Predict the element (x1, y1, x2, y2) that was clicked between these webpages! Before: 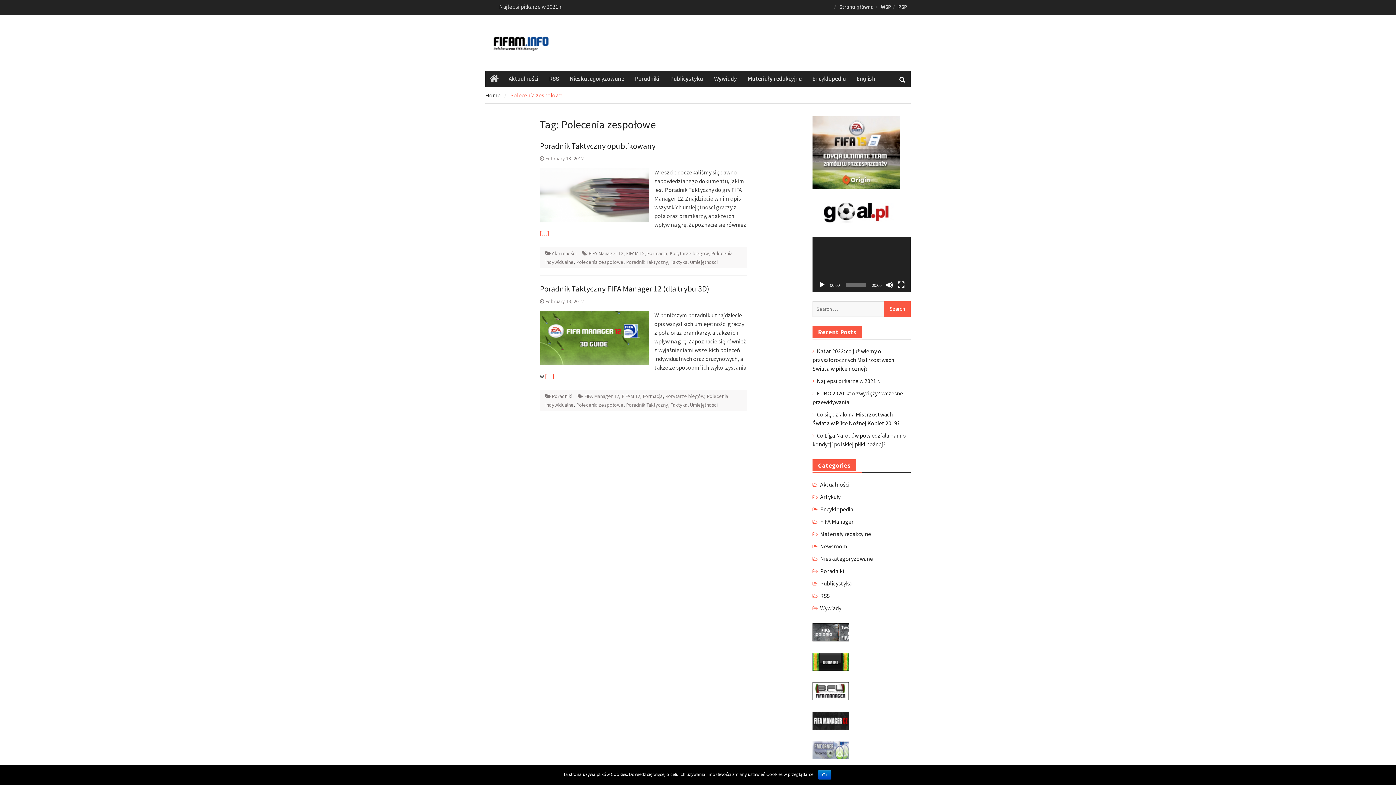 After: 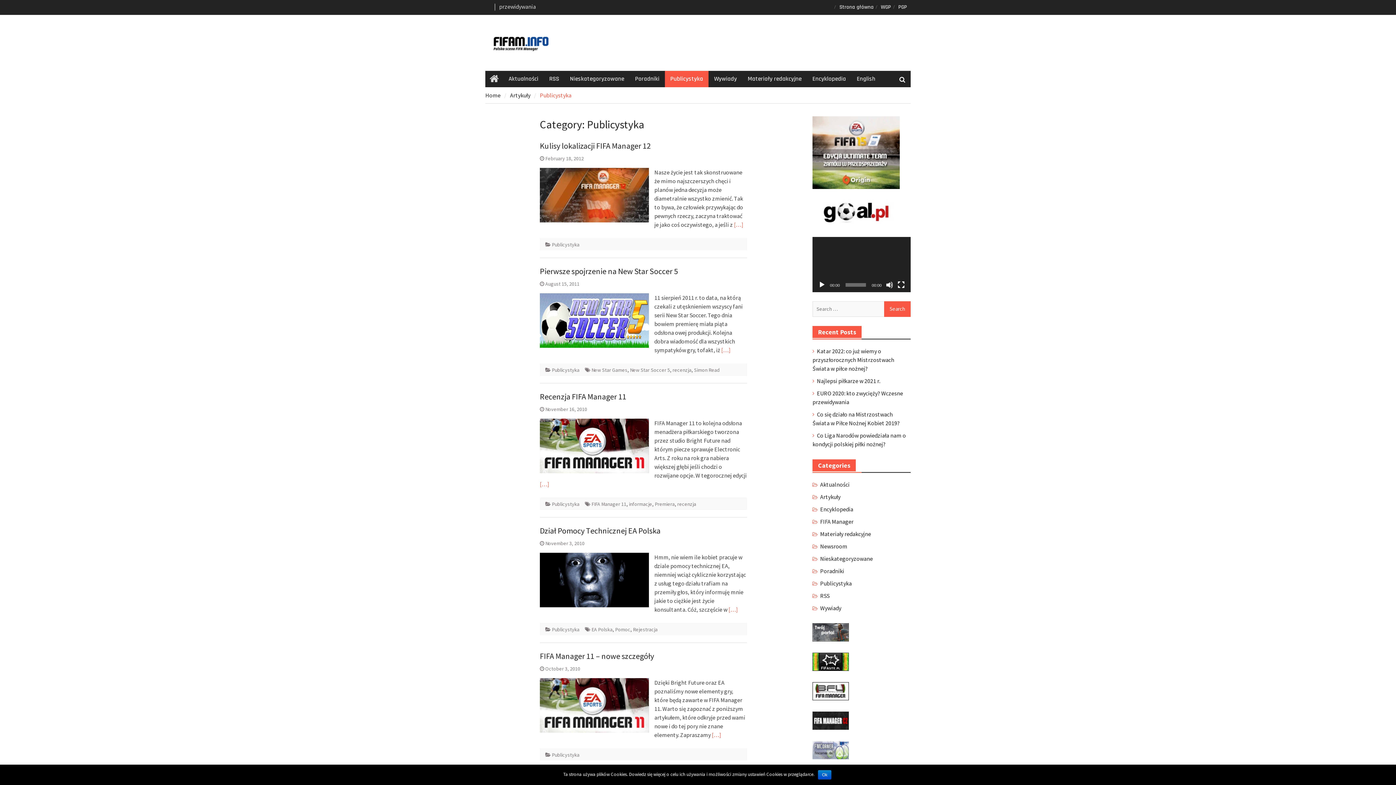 Action: label: Publicystyka bbox: (665, 70, 708, 87)